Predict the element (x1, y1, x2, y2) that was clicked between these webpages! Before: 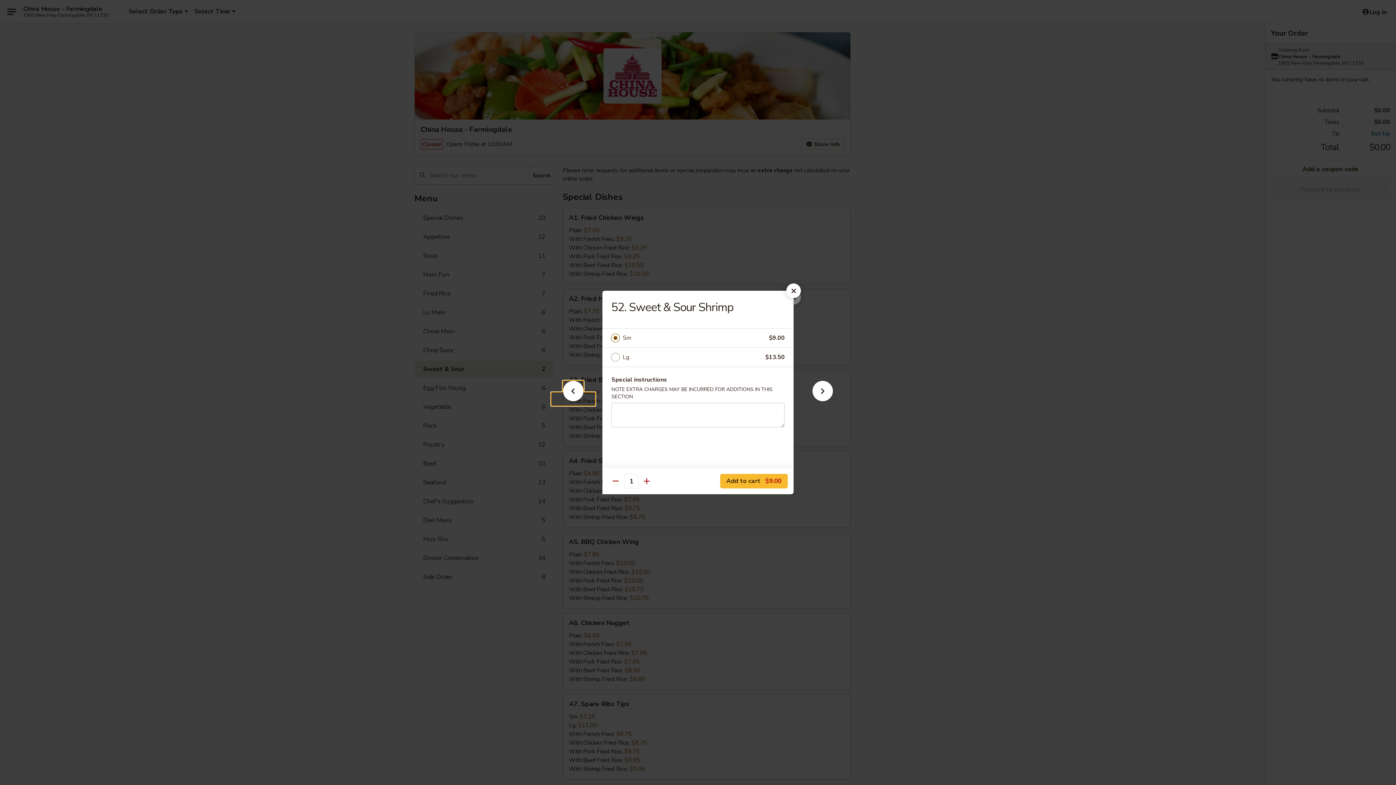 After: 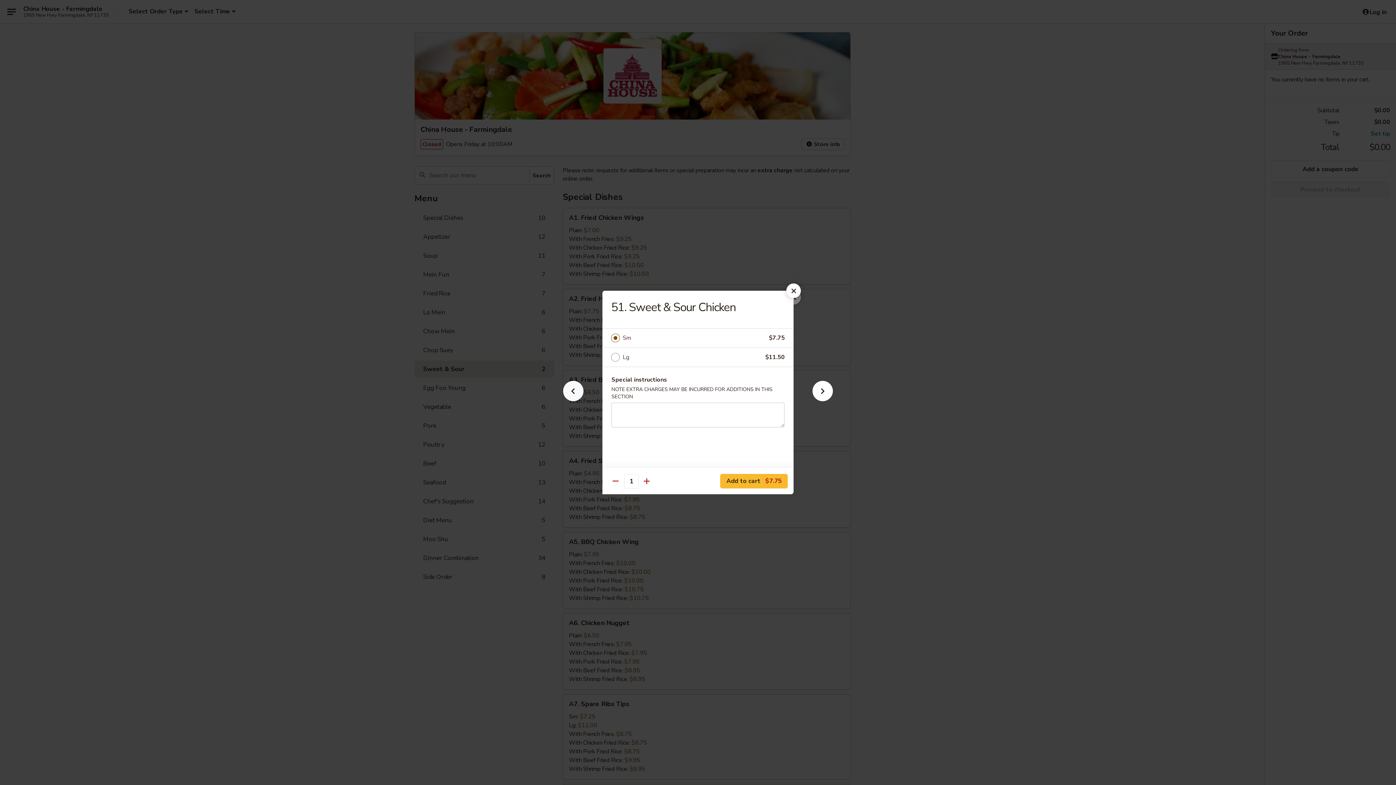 Action: bbox: (551, 392, 595, 405)